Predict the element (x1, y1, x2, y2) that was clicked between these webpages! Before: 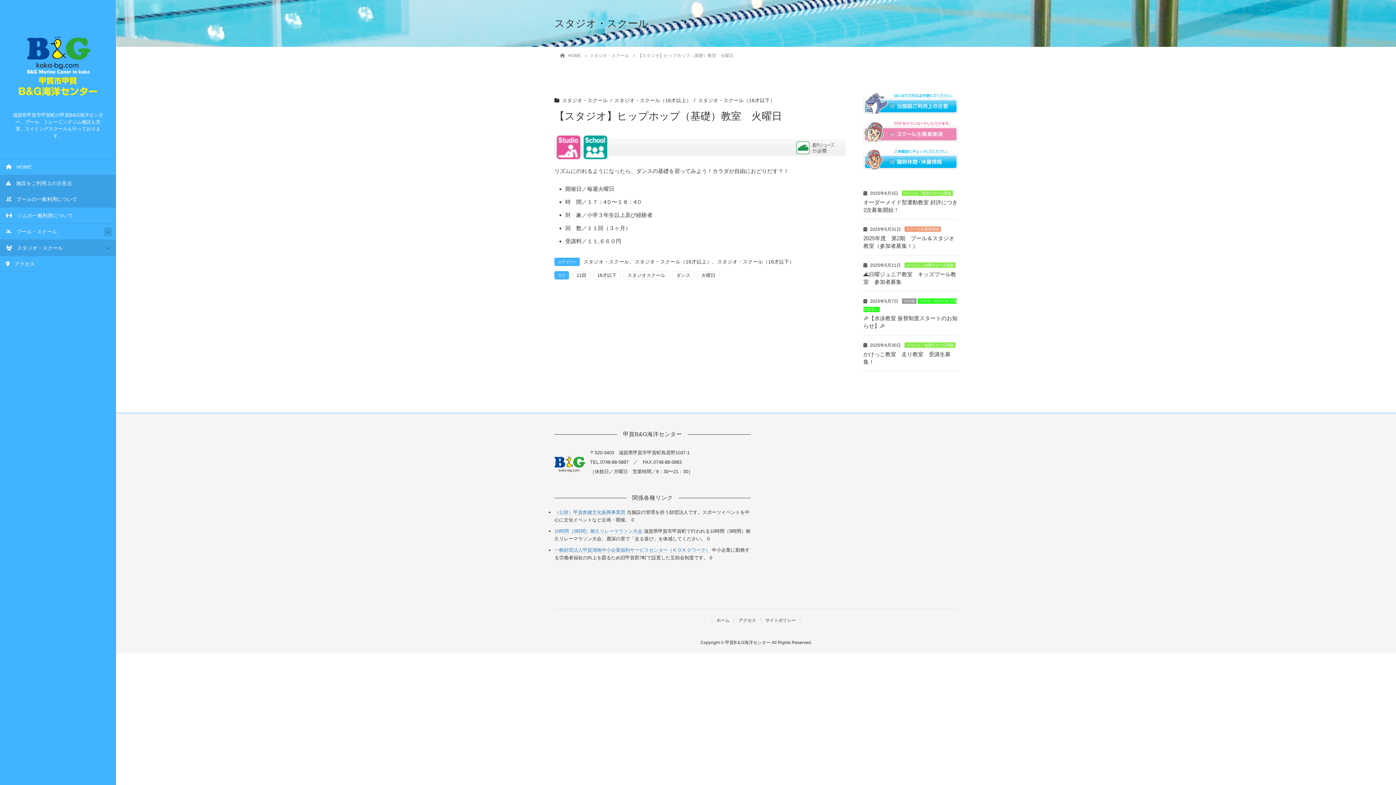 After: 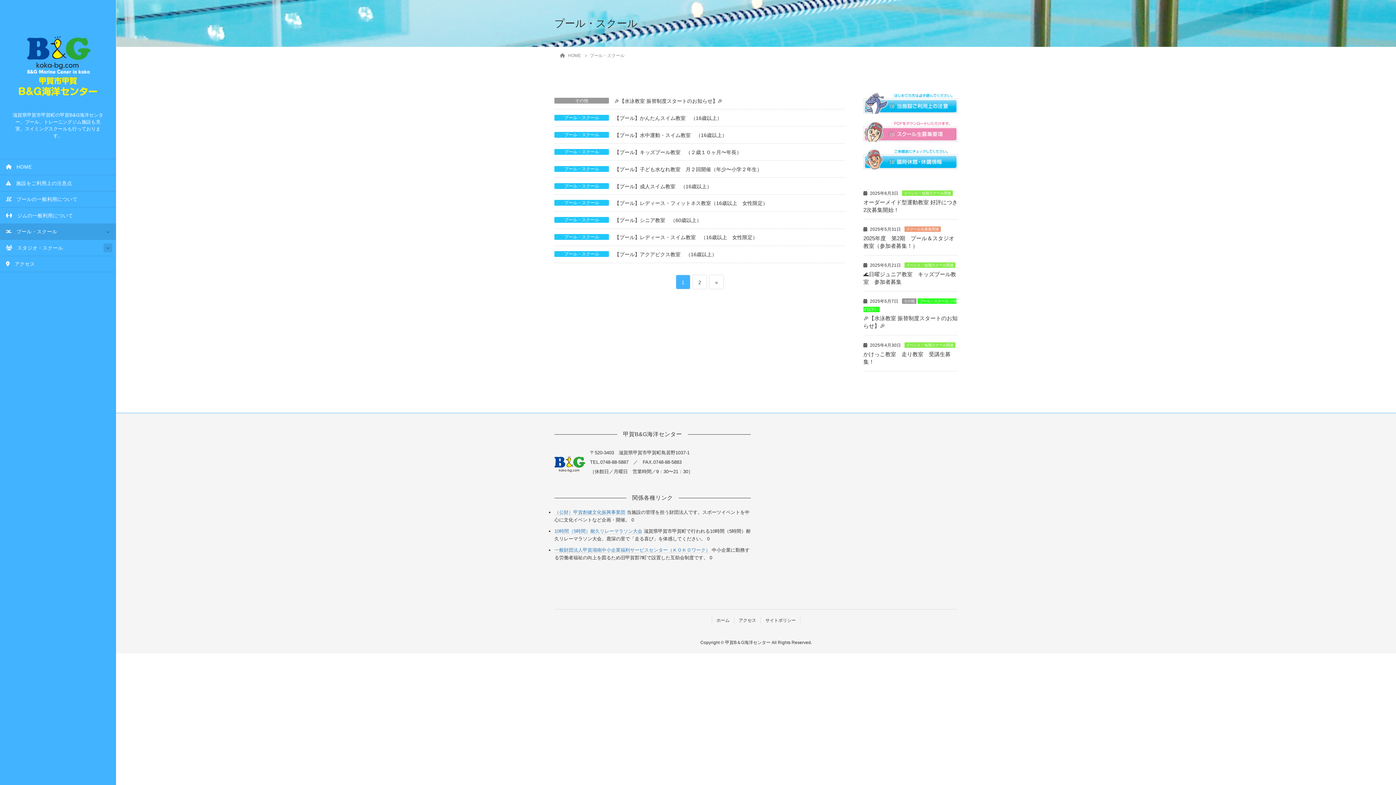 Action: bbox: (0, 223, 116, 239) label: 　プール・スクール